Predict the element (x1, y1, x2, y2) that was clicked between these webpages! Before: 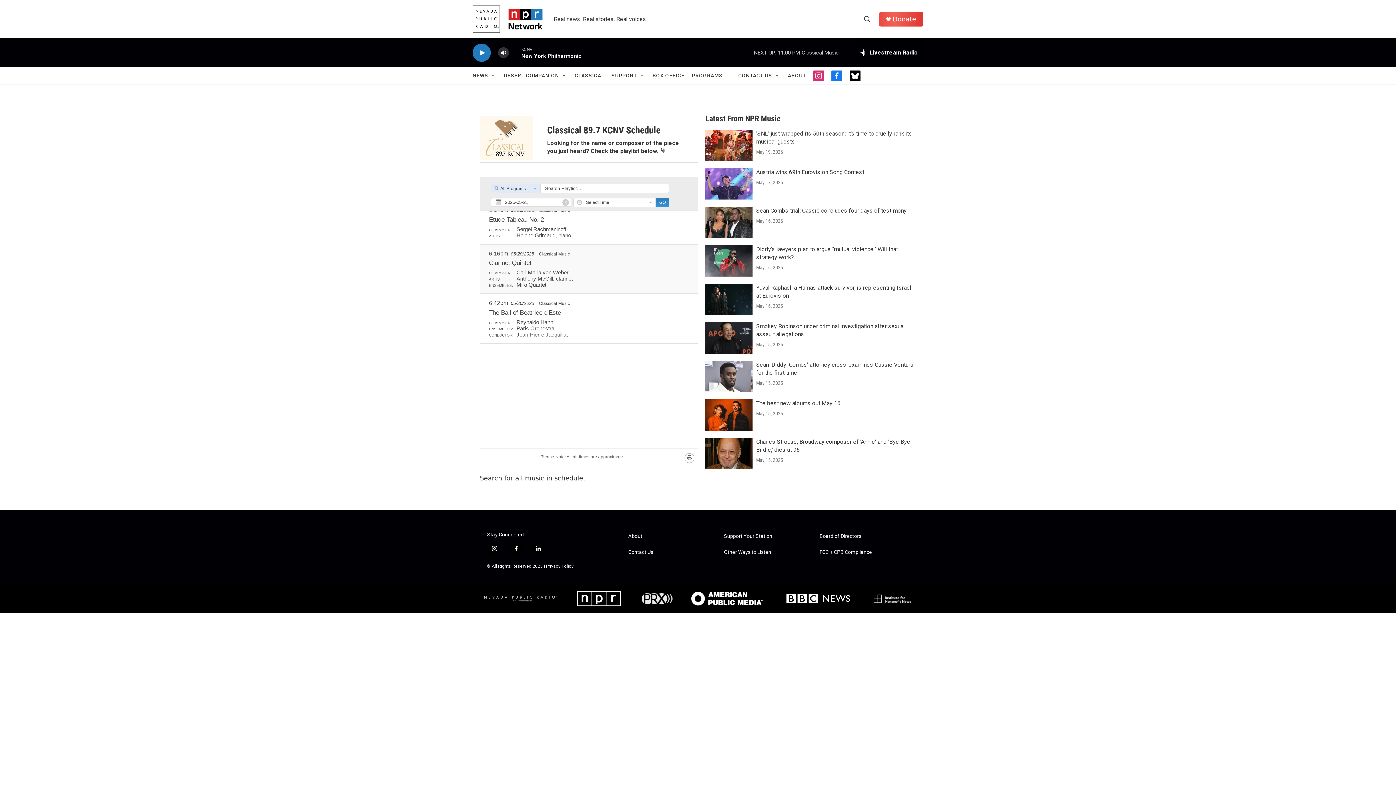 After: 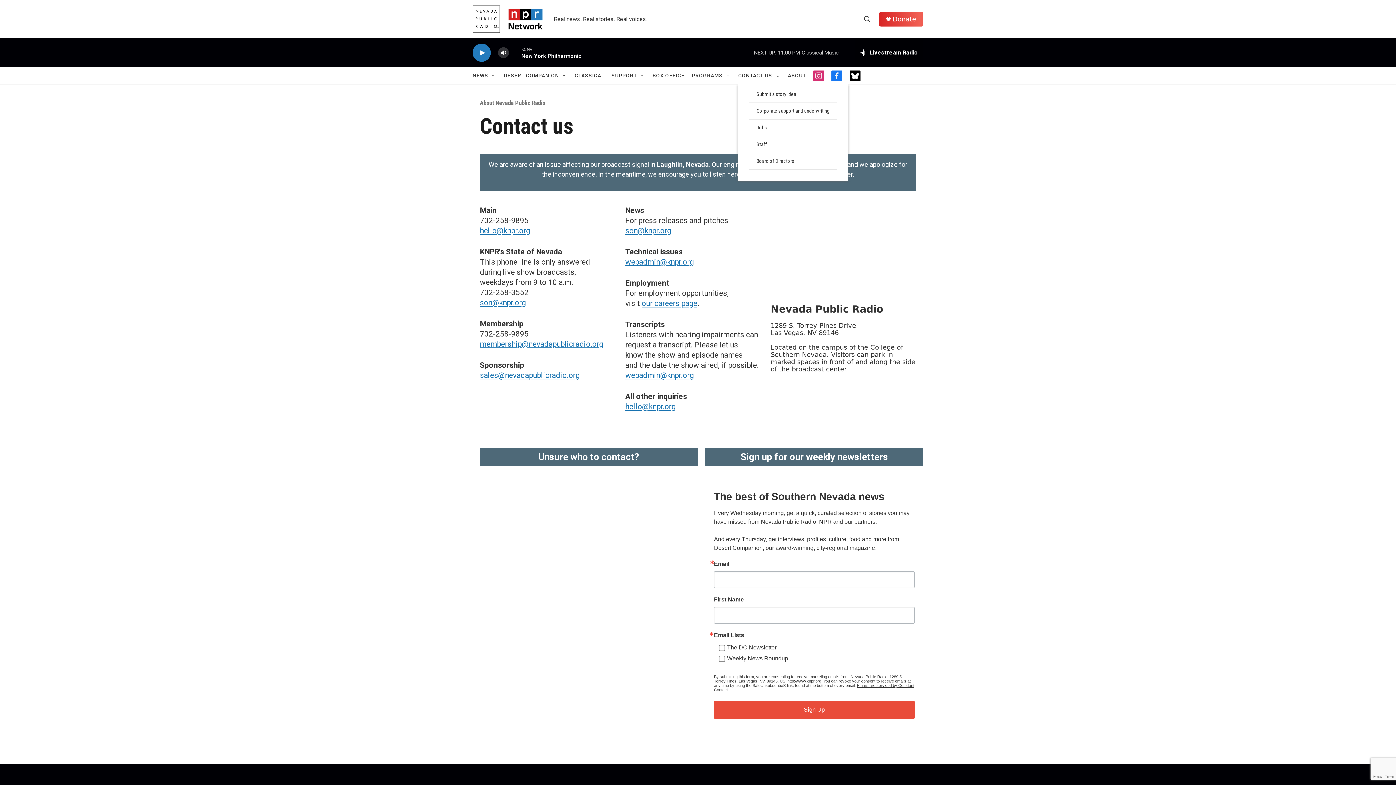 Action: label: CONTACT US bbox: (738, 67, 772, 84)